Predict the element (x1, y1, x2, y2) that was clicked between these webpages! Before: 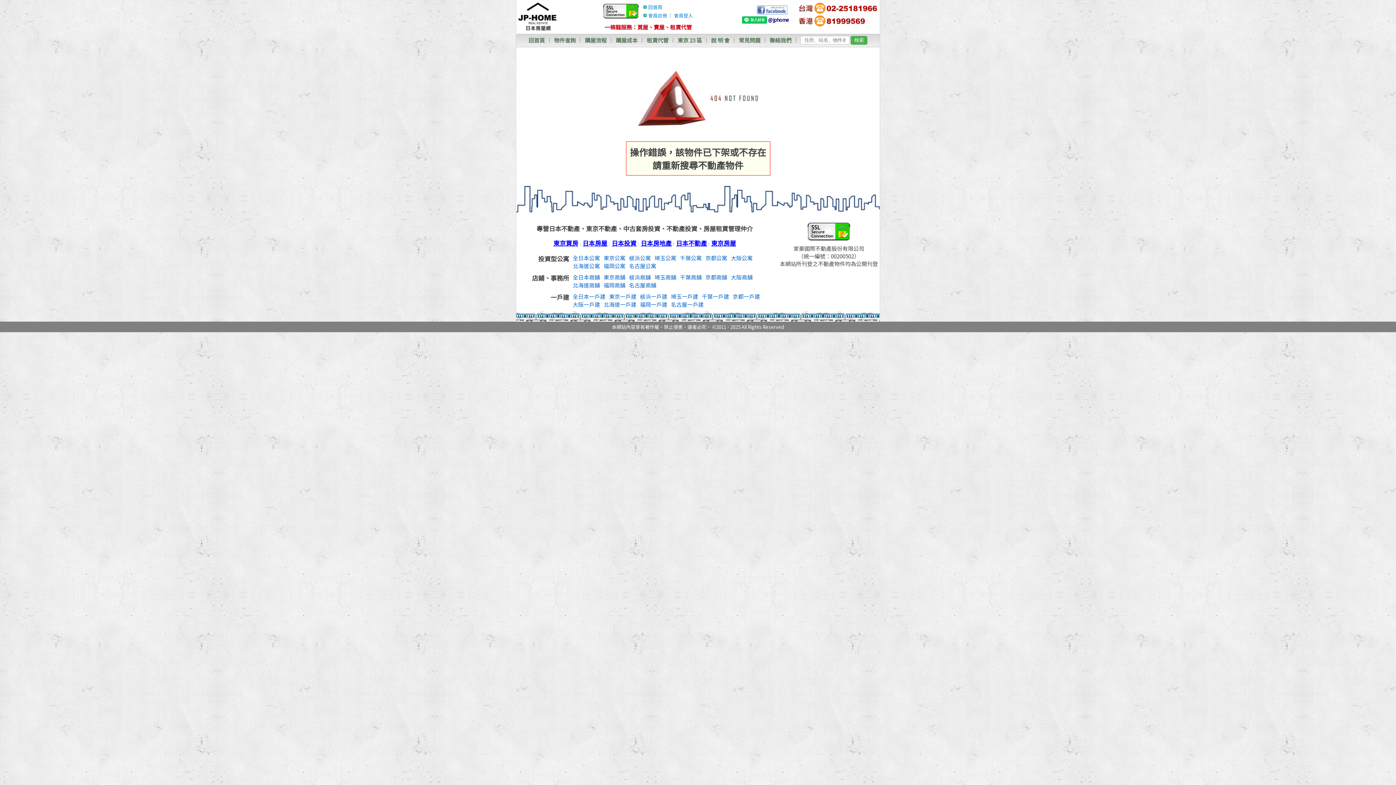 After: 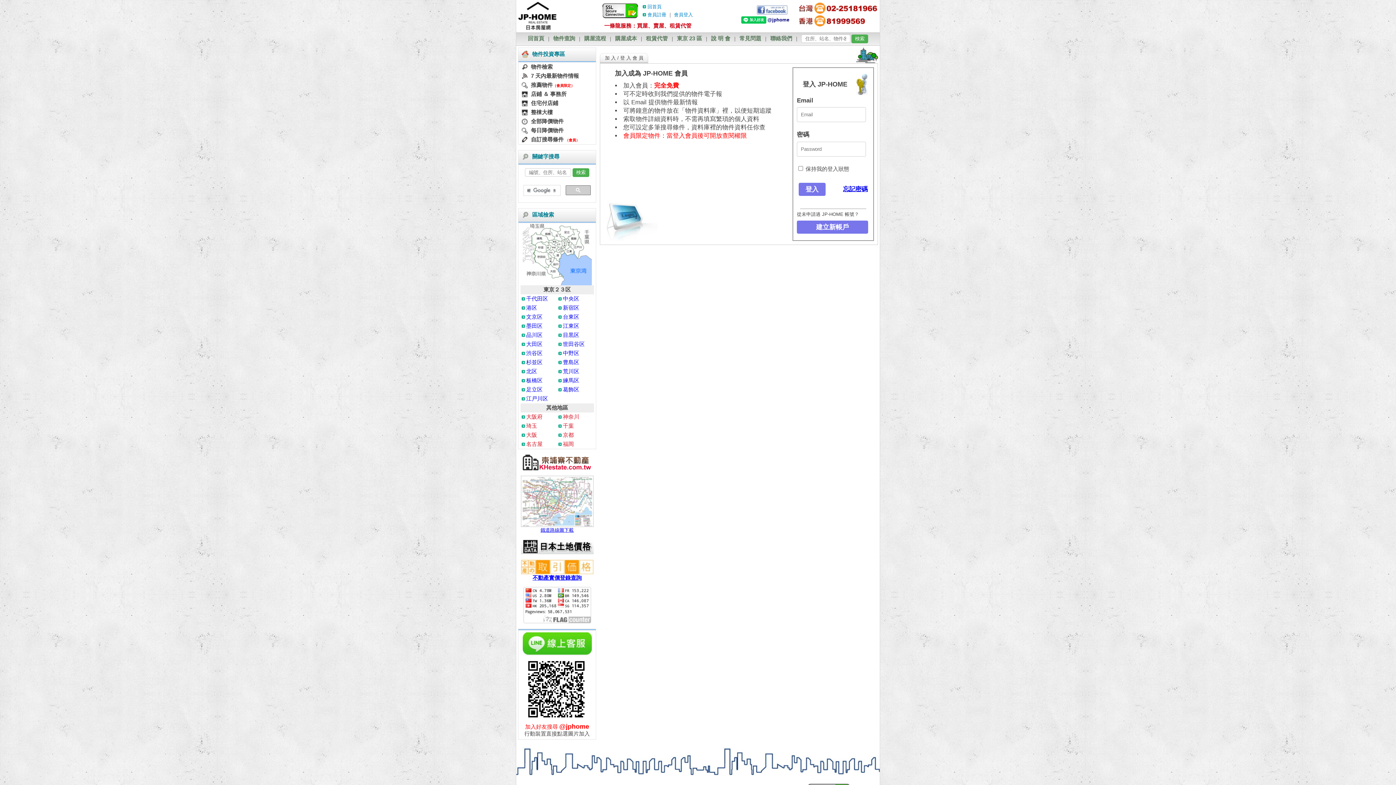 Action: label: 會員登入 bbox: (684, 12, 702, 18)